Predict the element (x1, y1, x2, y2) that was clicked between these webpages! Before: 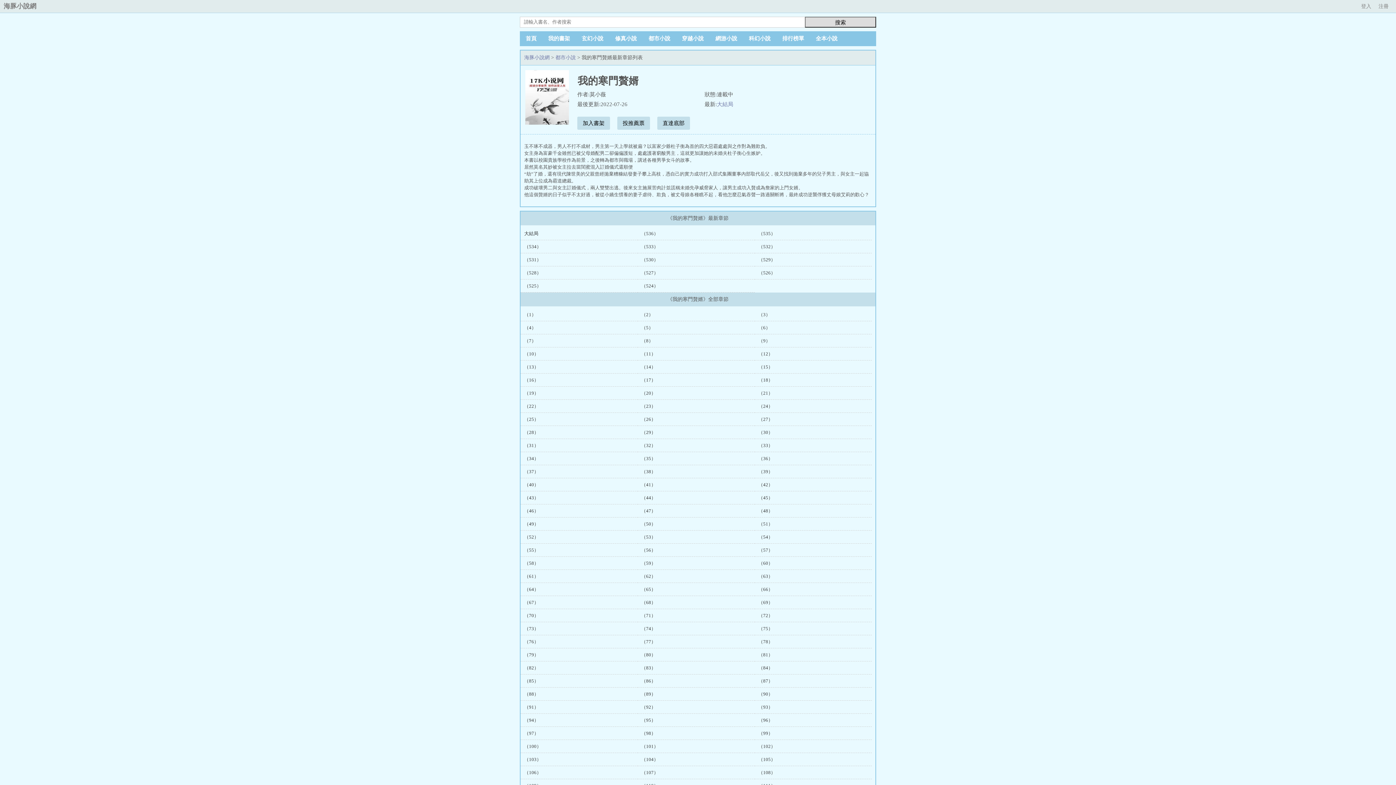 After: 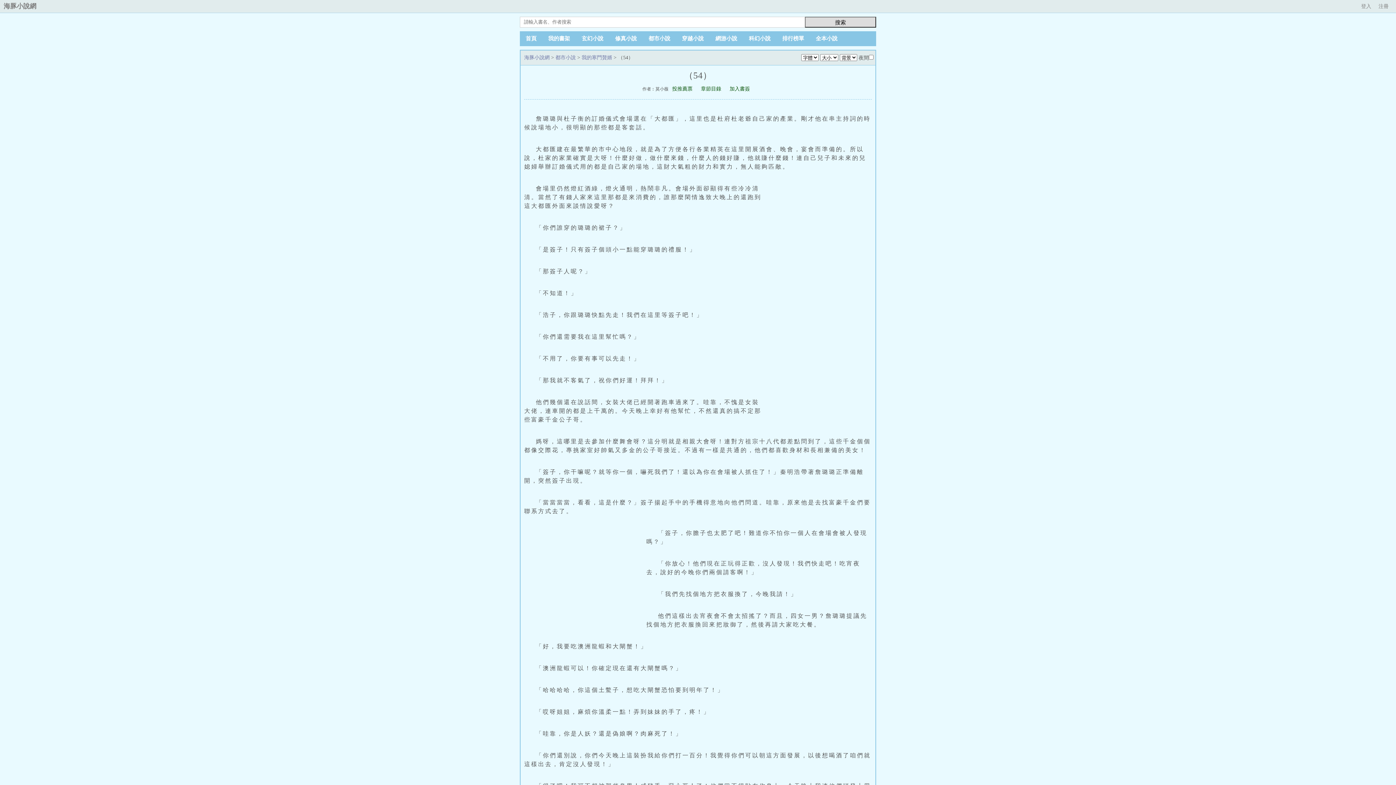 Action: label: （54） bbox: (758, 534, 773, 540)